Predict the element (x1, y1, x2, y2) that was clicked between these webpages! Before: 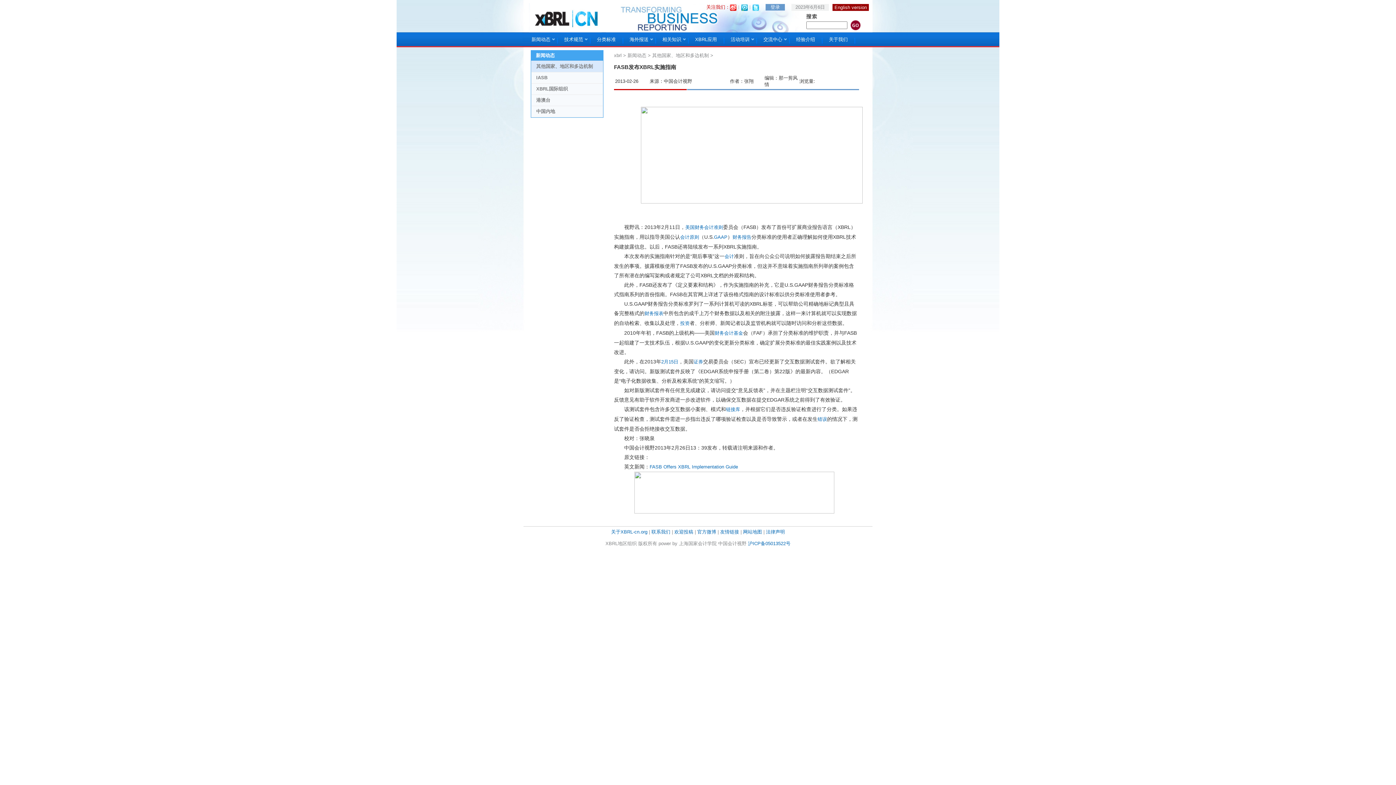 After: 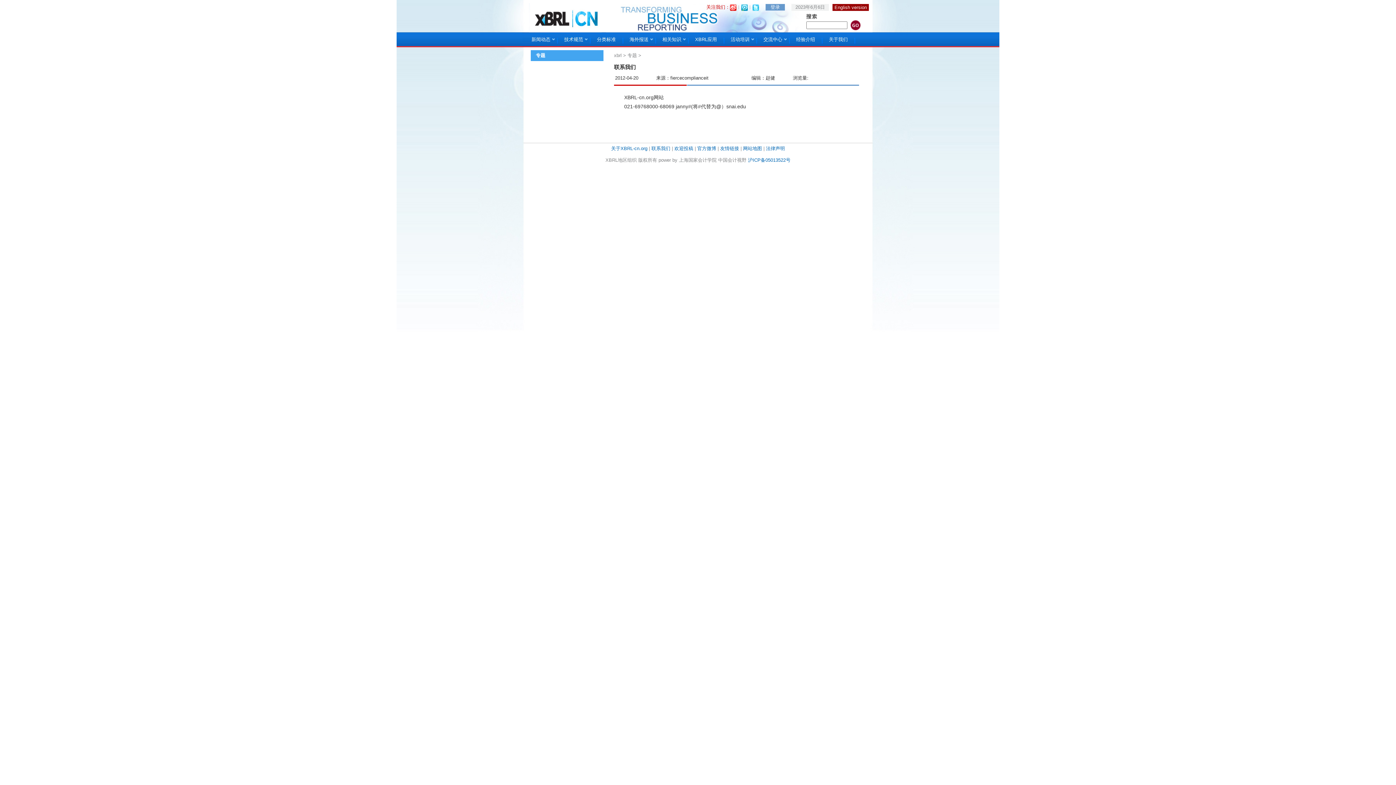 Action: label: 联系我们 bbox: (651, 529, 670, 534)